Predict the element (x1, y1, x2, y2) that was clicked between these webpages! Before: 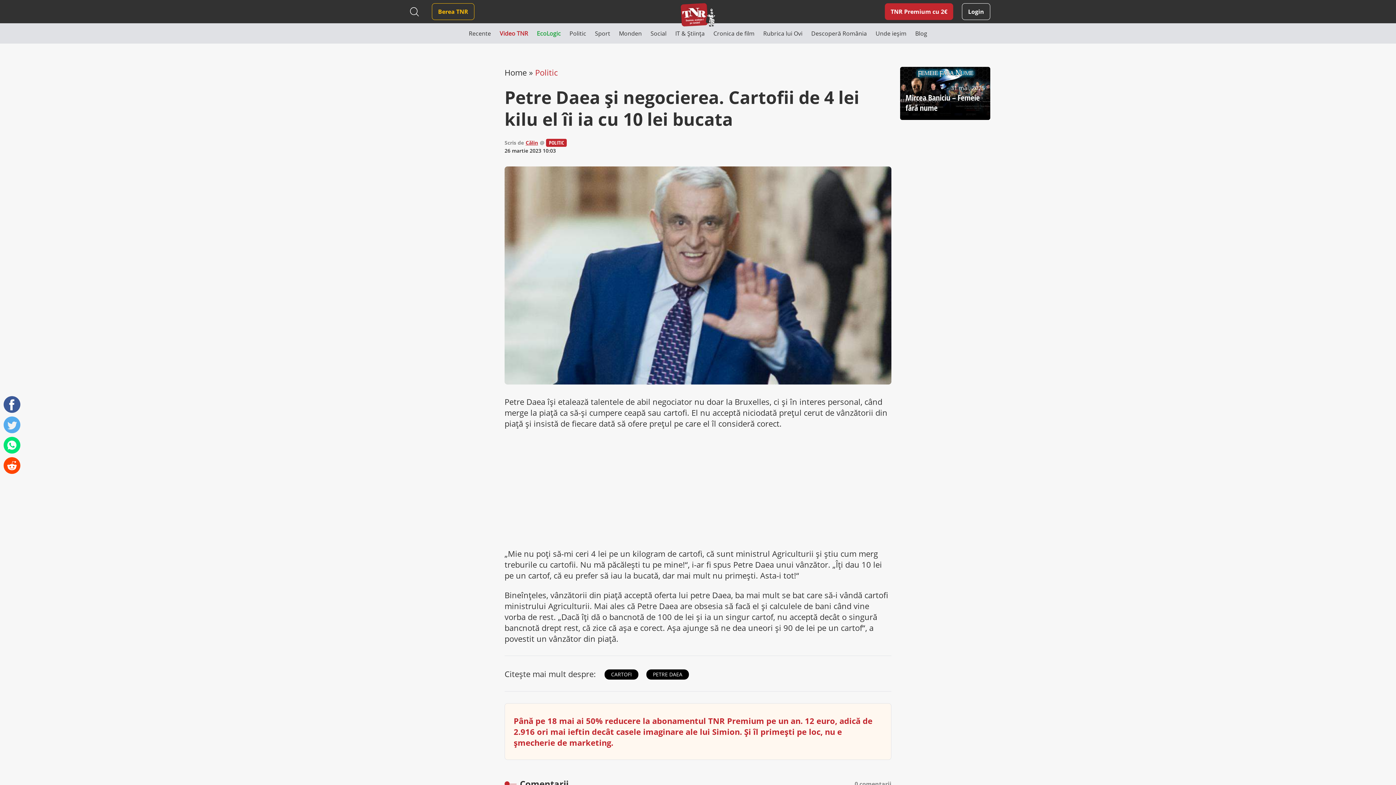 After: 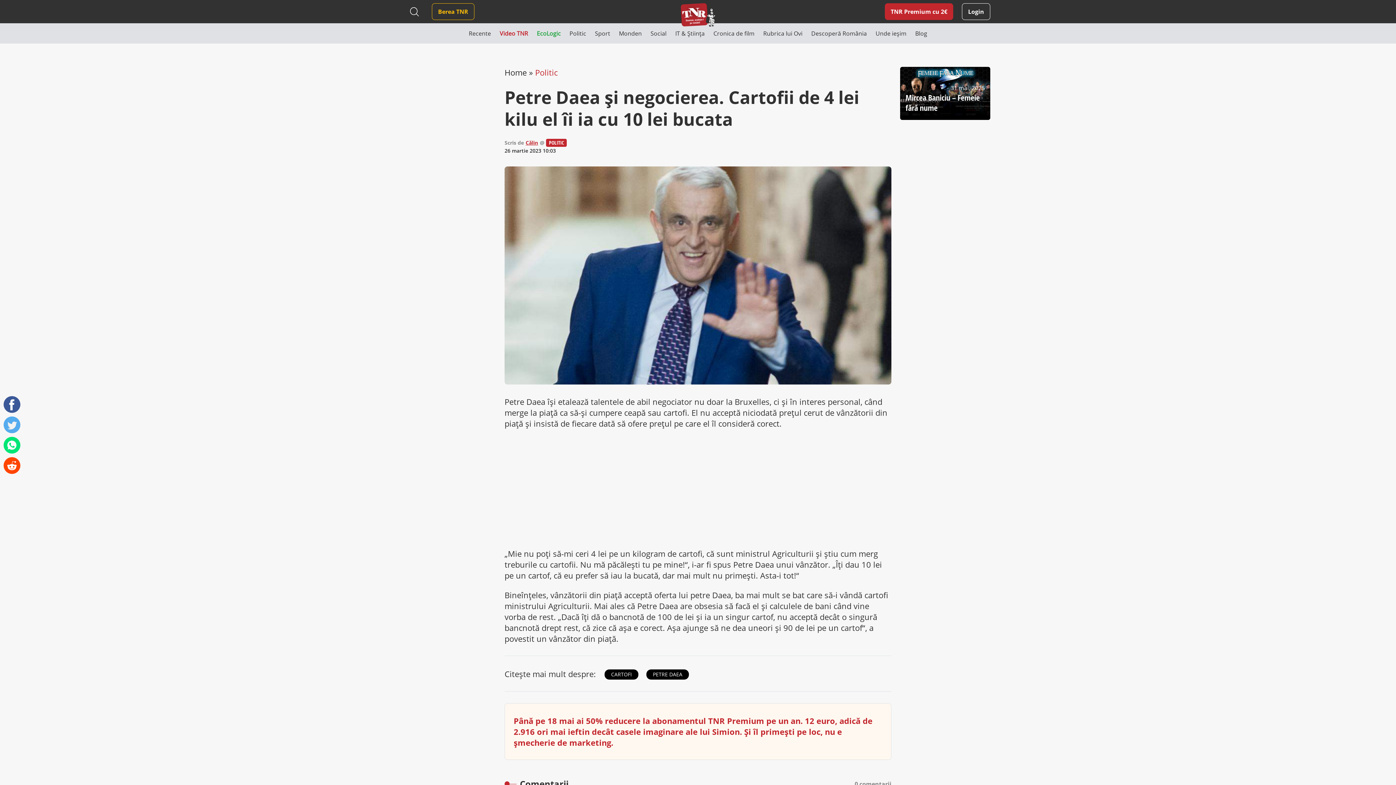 Action: bbox: (432, 3, 474, 20) label: Berea TNR